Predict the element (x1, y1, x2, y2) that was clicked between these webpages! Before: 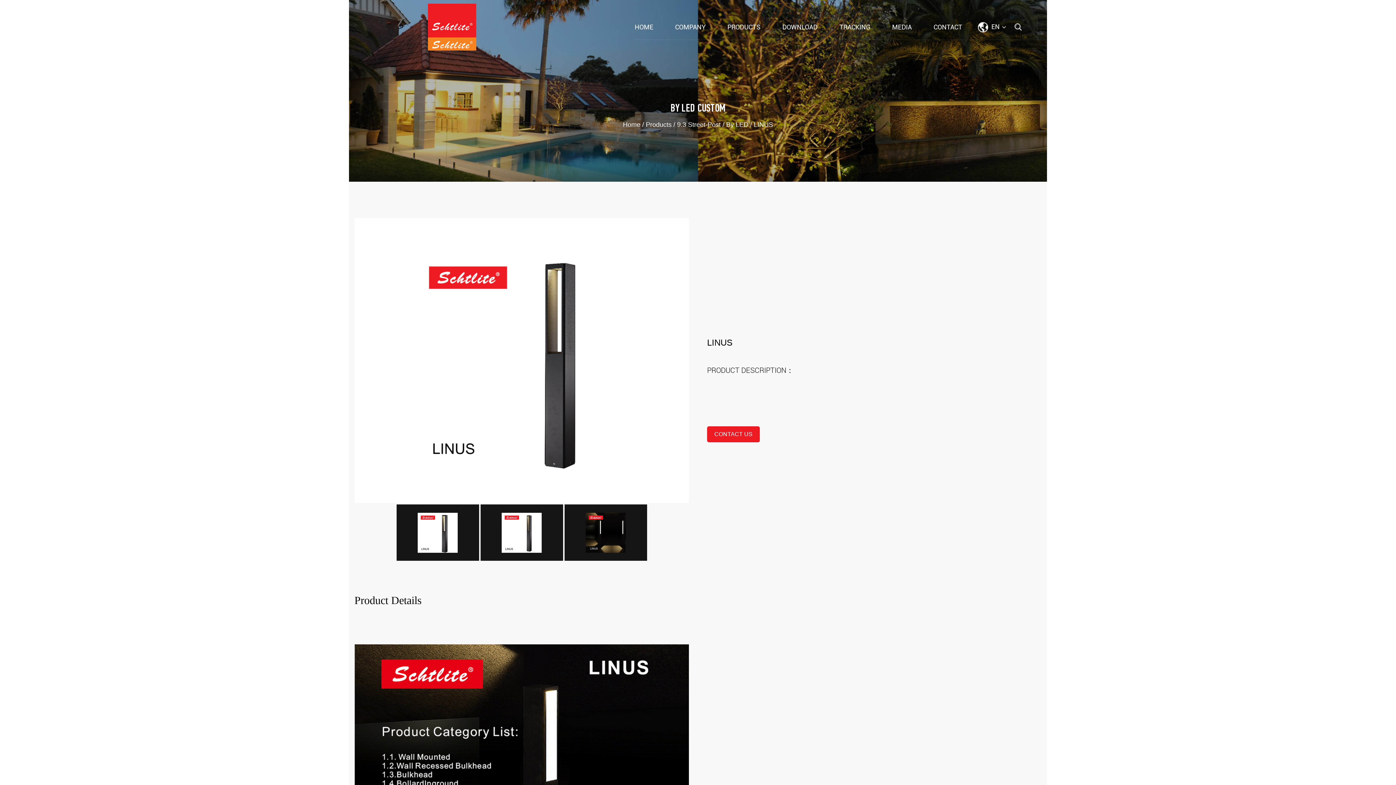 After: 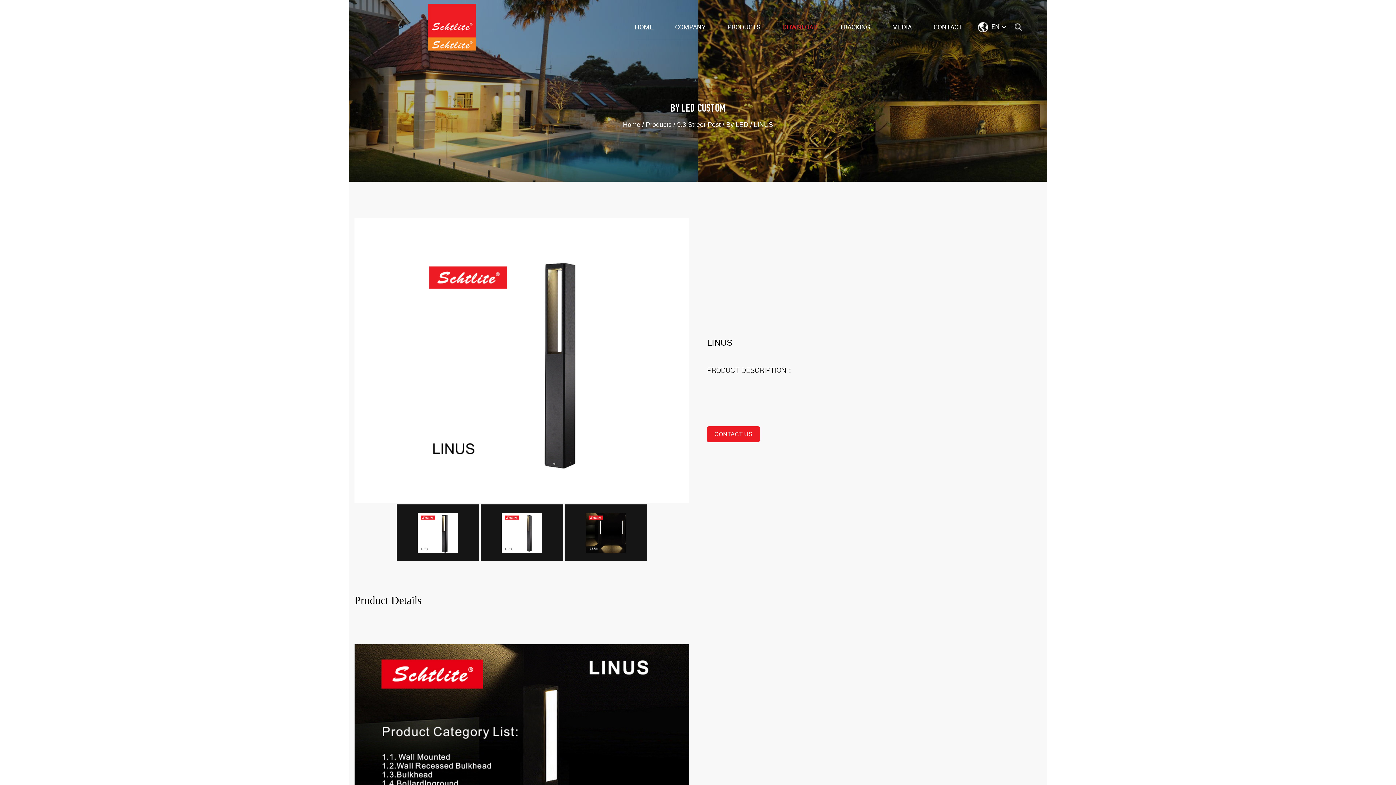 Action: label: DOWNLOAD bbox: (782, 22, 817, 32)